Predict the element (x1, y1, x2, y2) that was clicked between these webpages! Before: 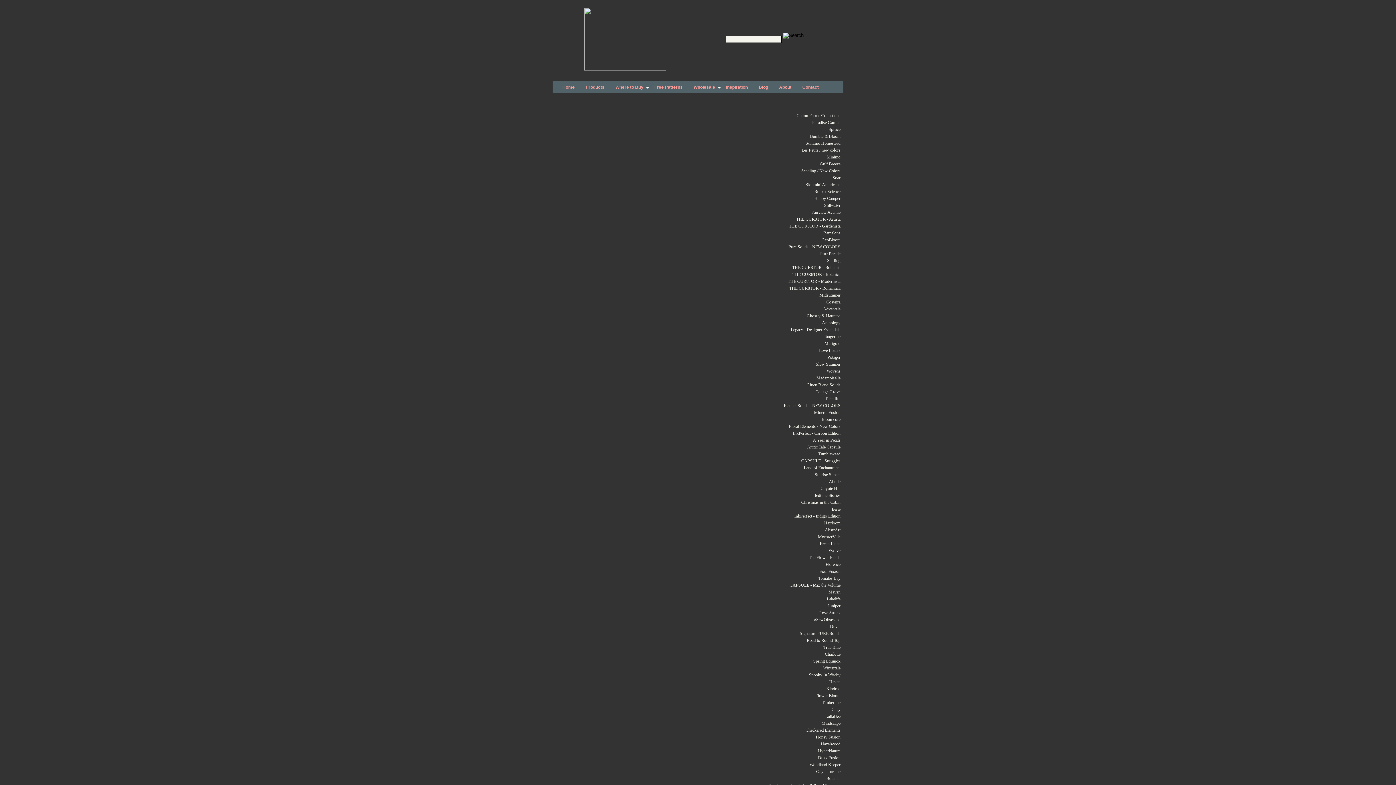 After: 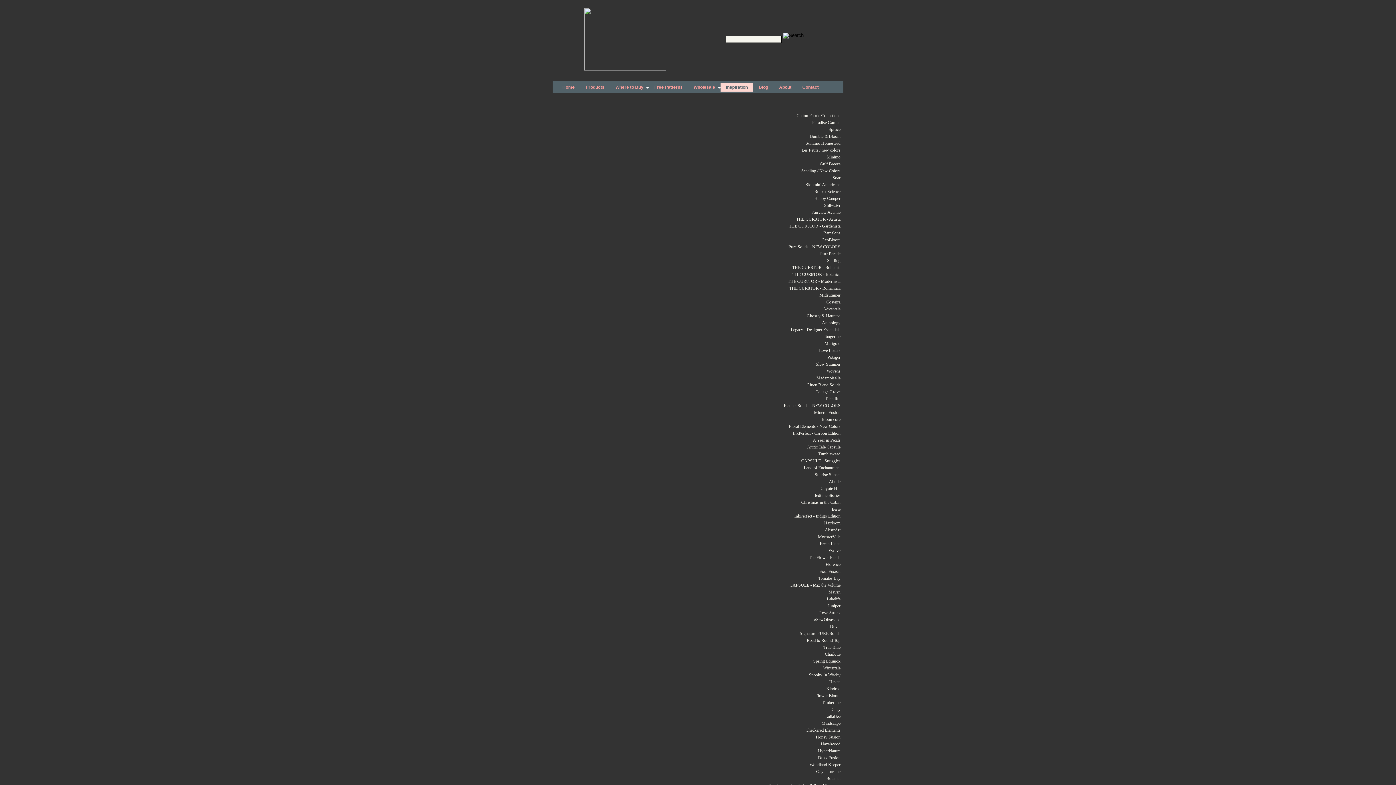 Action: bbox: (720, 82, 753, 91) label: Inspiration